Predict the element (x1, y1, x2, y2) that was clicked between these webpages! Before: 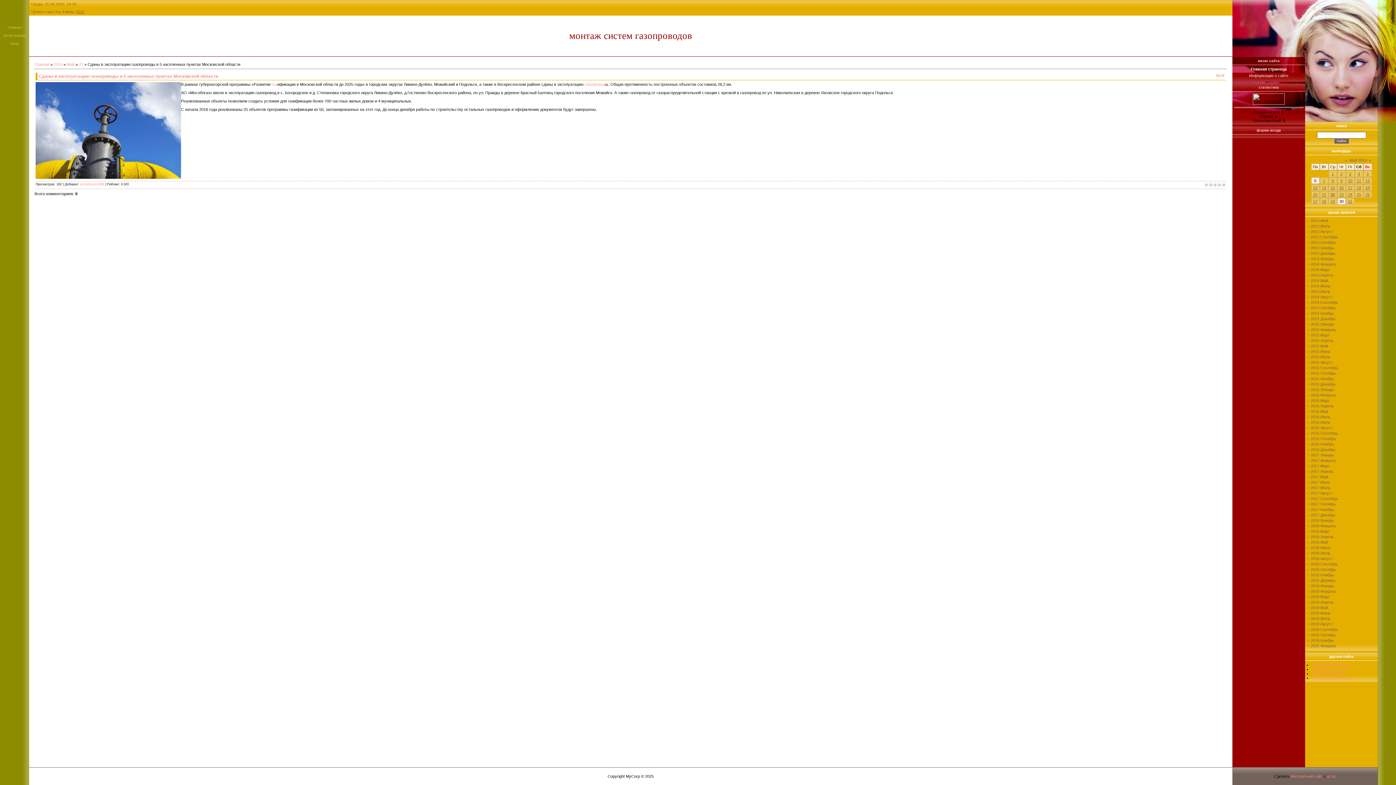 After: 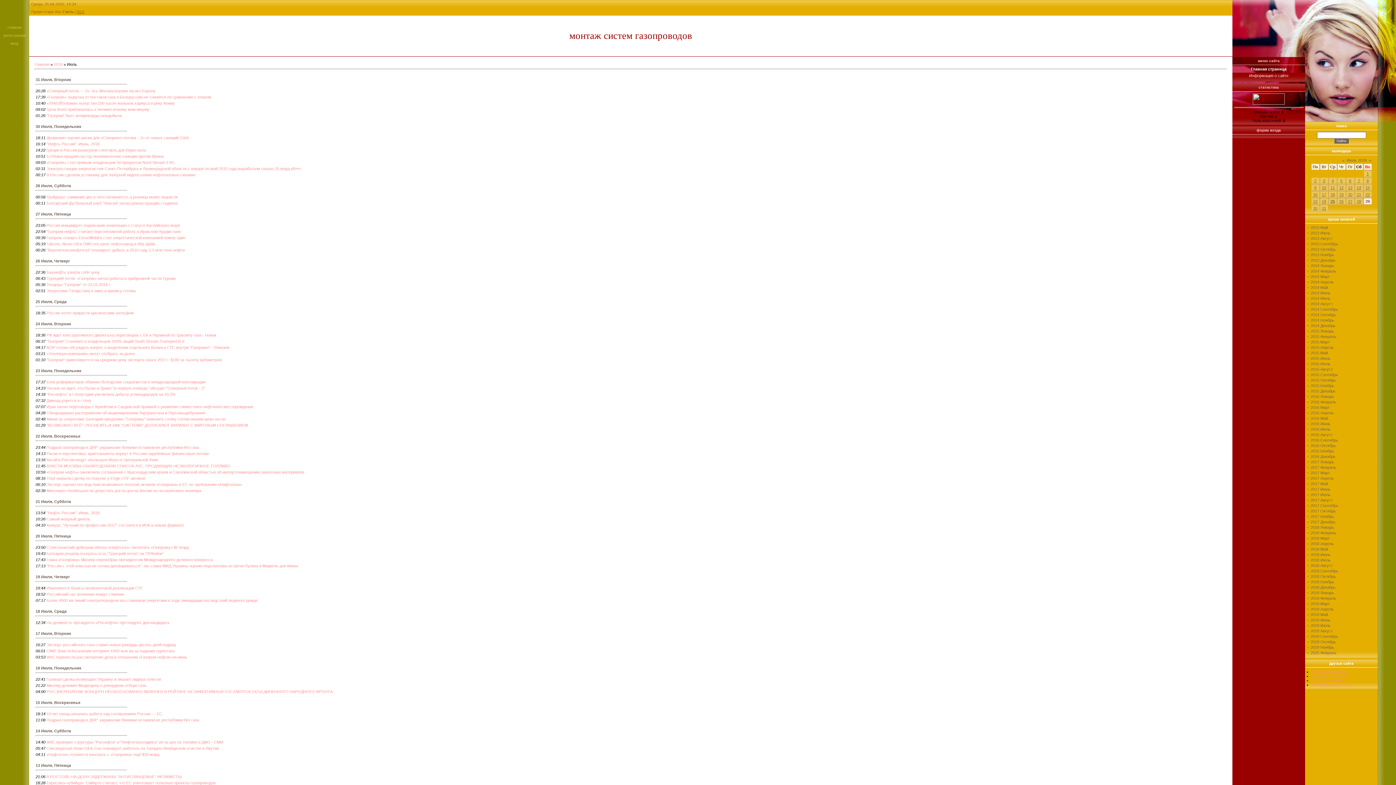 Action: bbox: (1310, 551, 1330, 555) label: 2018 Июль